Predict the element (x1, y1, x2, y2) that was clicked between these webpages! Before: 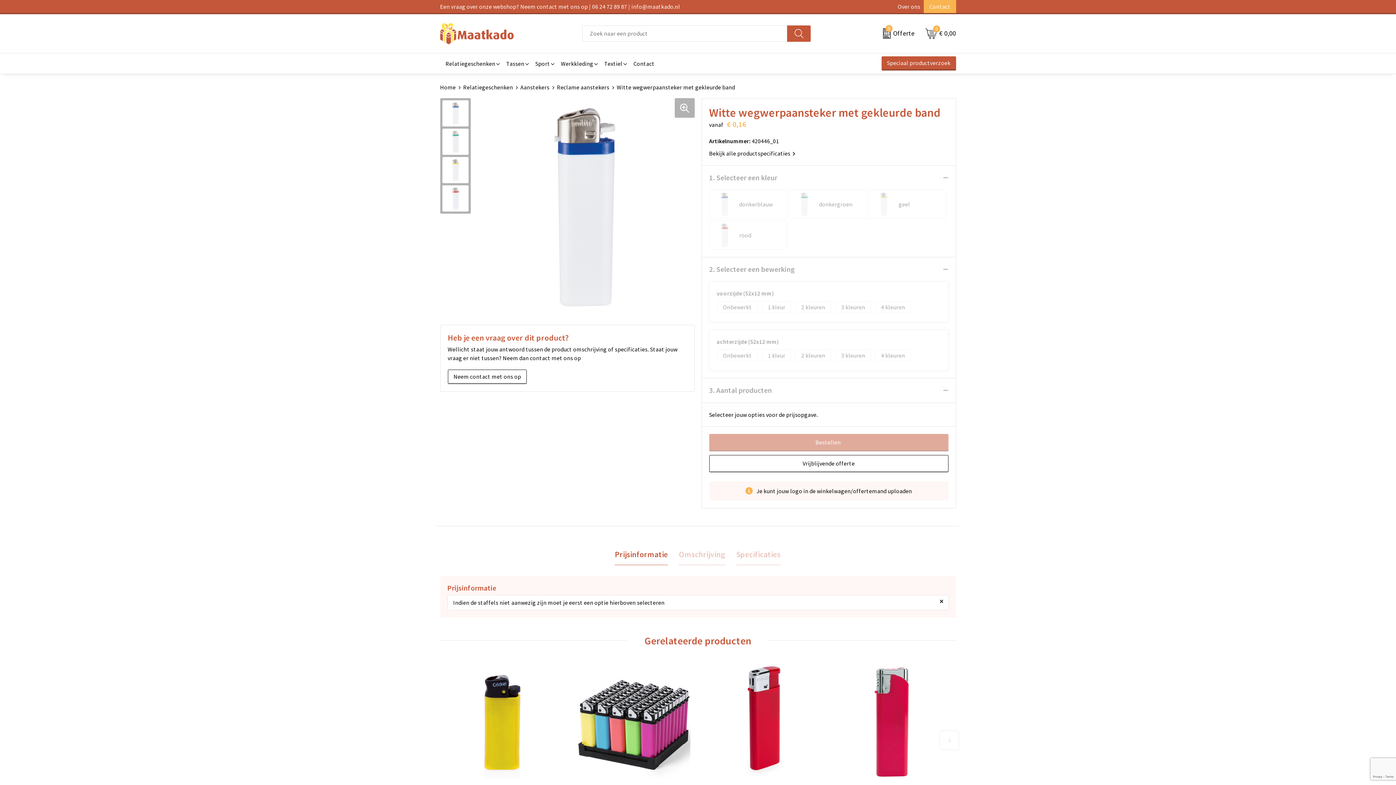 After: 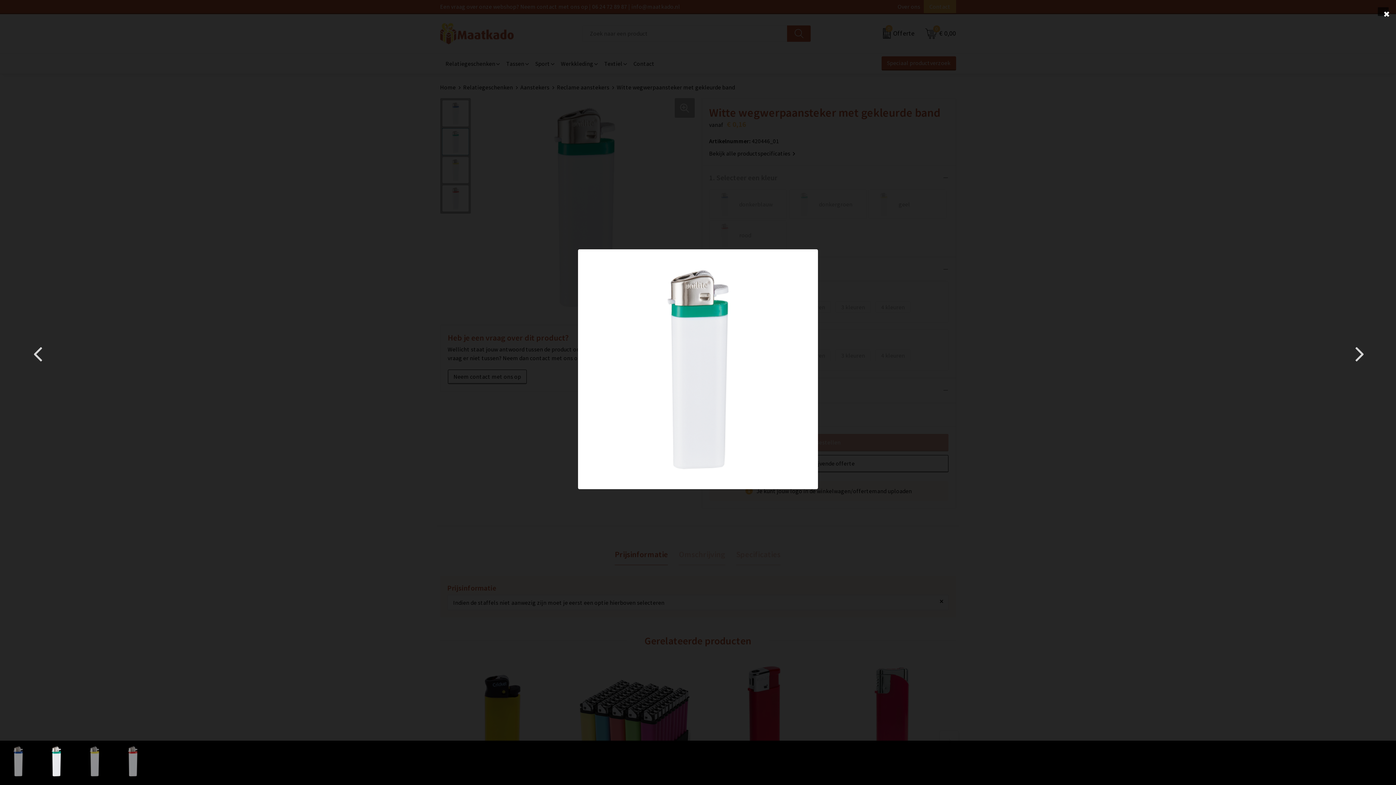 Action: bbox: (442, 128, 468, 154)